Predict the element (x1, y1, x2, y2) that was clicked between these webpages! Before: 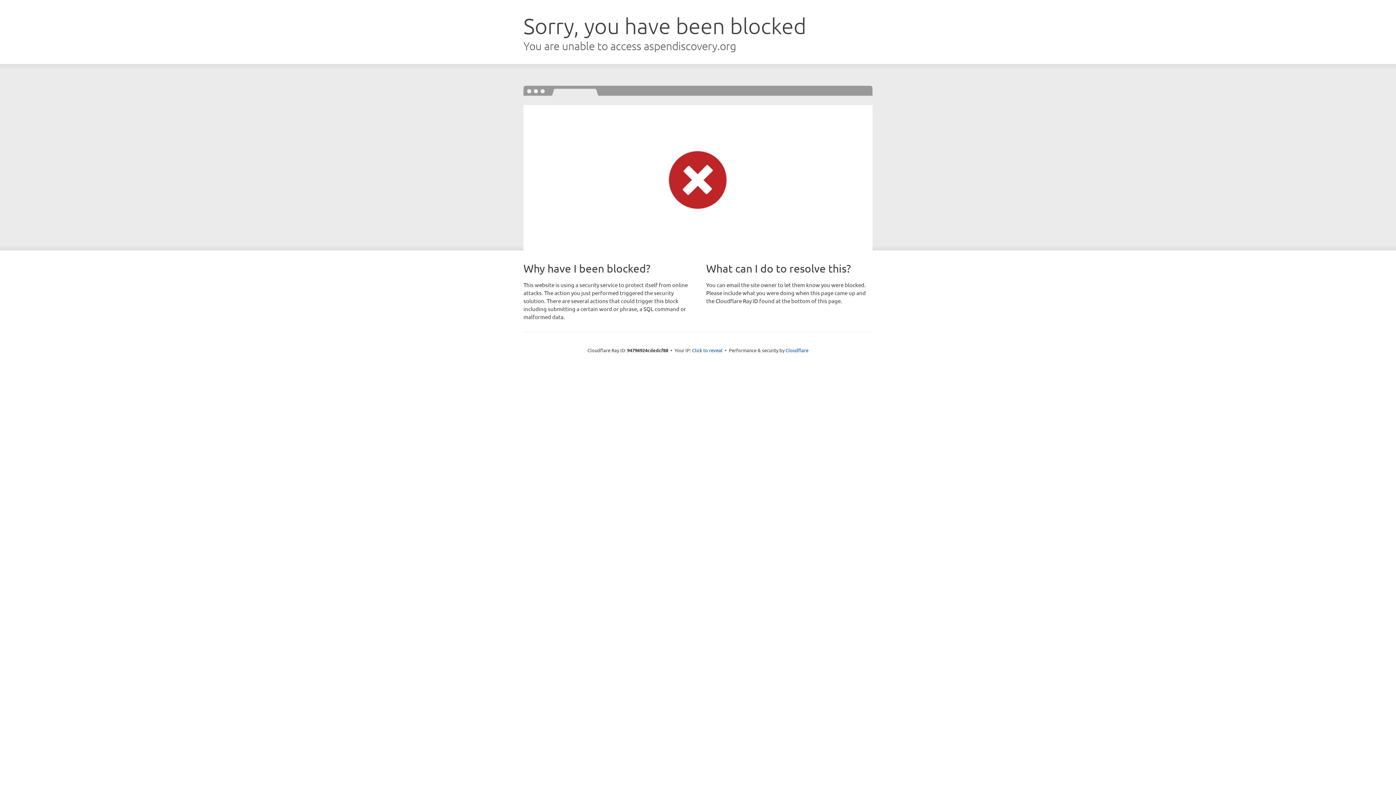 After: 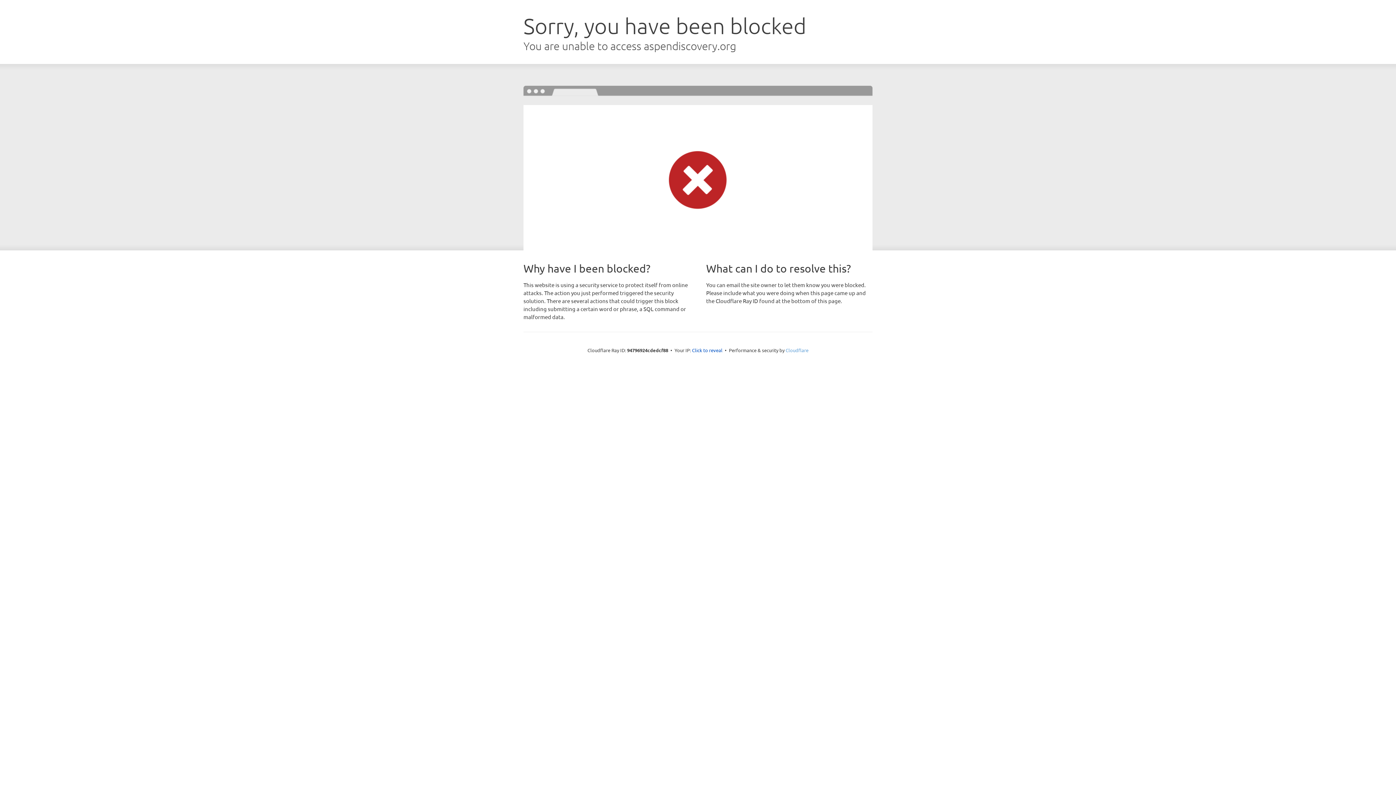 Action: label: Cloudflare bbox: (785, 347, 808, 353)